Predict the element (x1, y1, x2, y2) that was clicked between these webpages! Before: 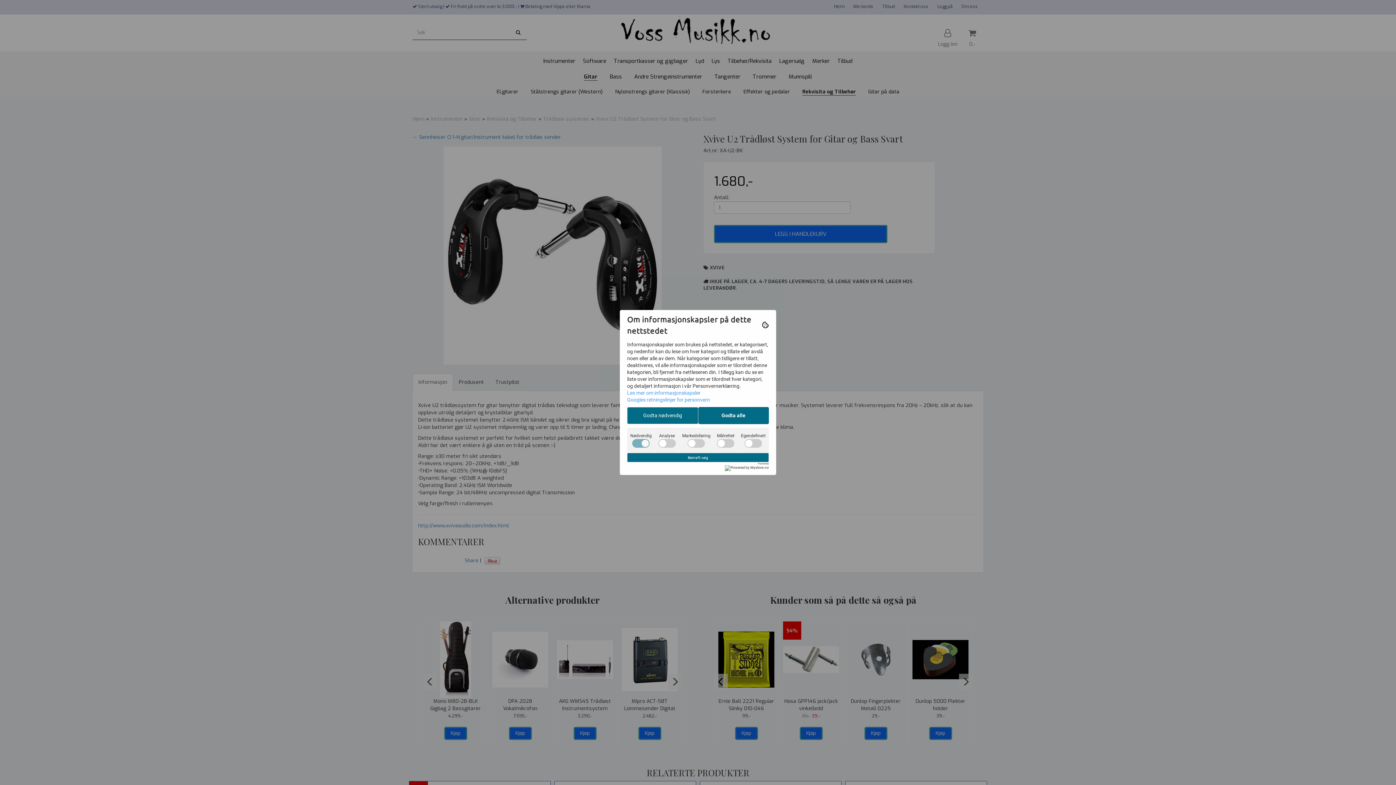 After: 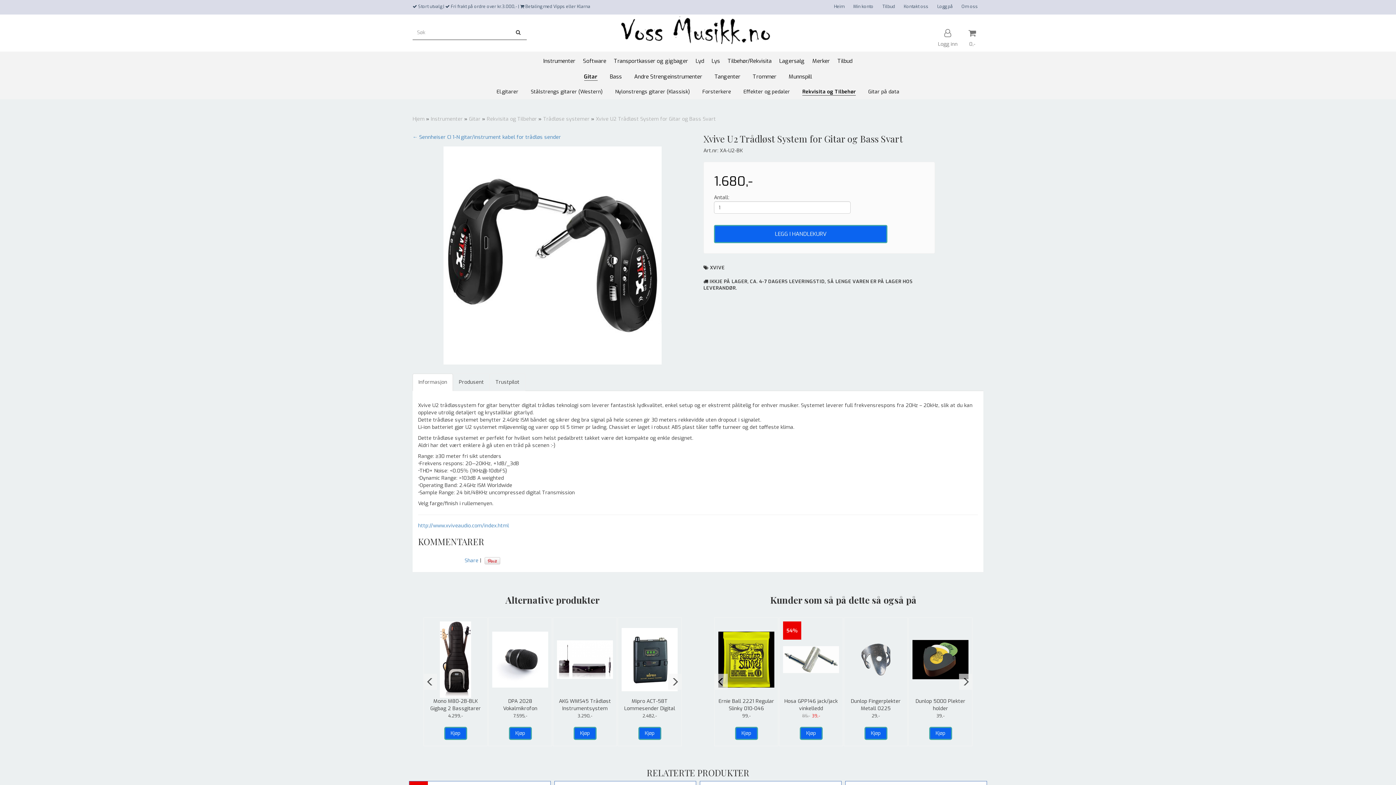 Action: label: Godta alle bbox: (698, 407, 769, 424)